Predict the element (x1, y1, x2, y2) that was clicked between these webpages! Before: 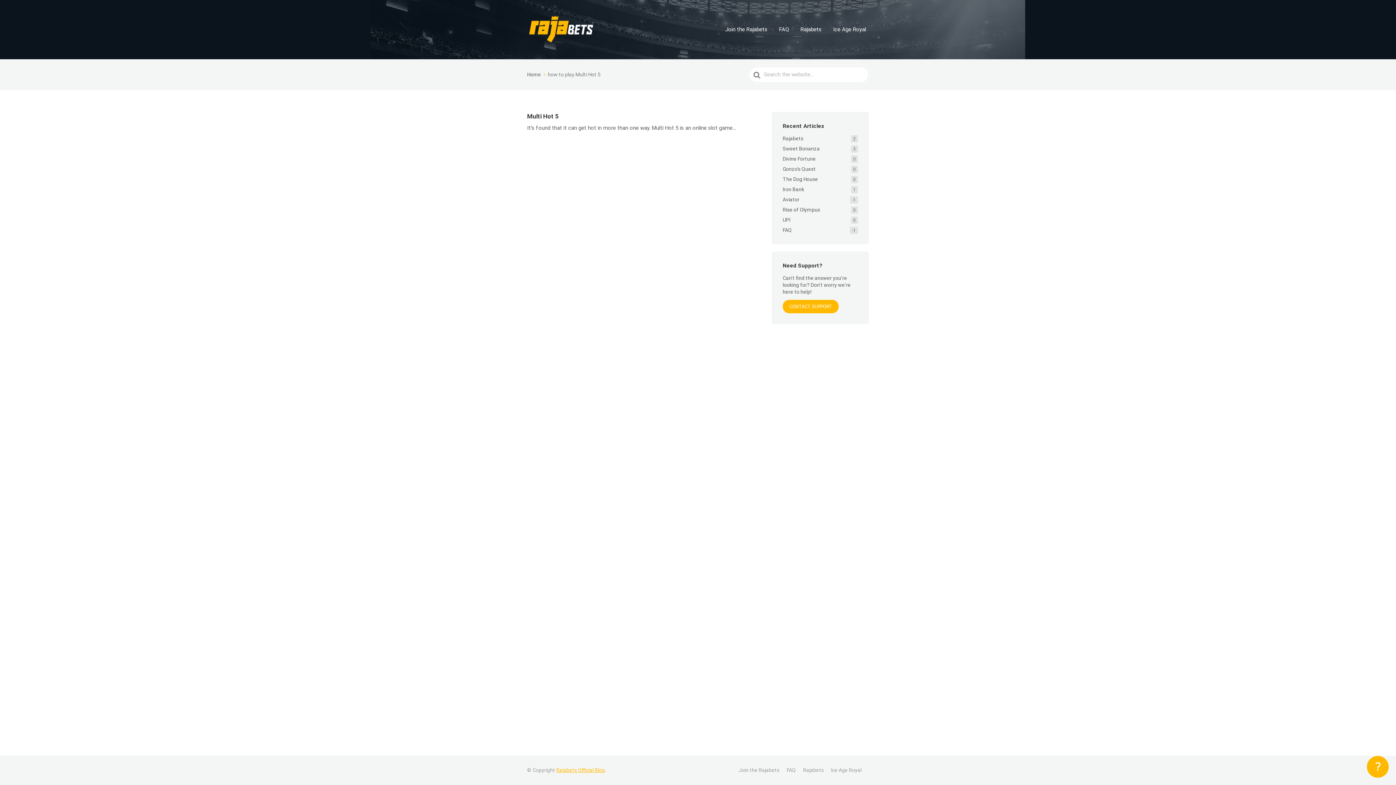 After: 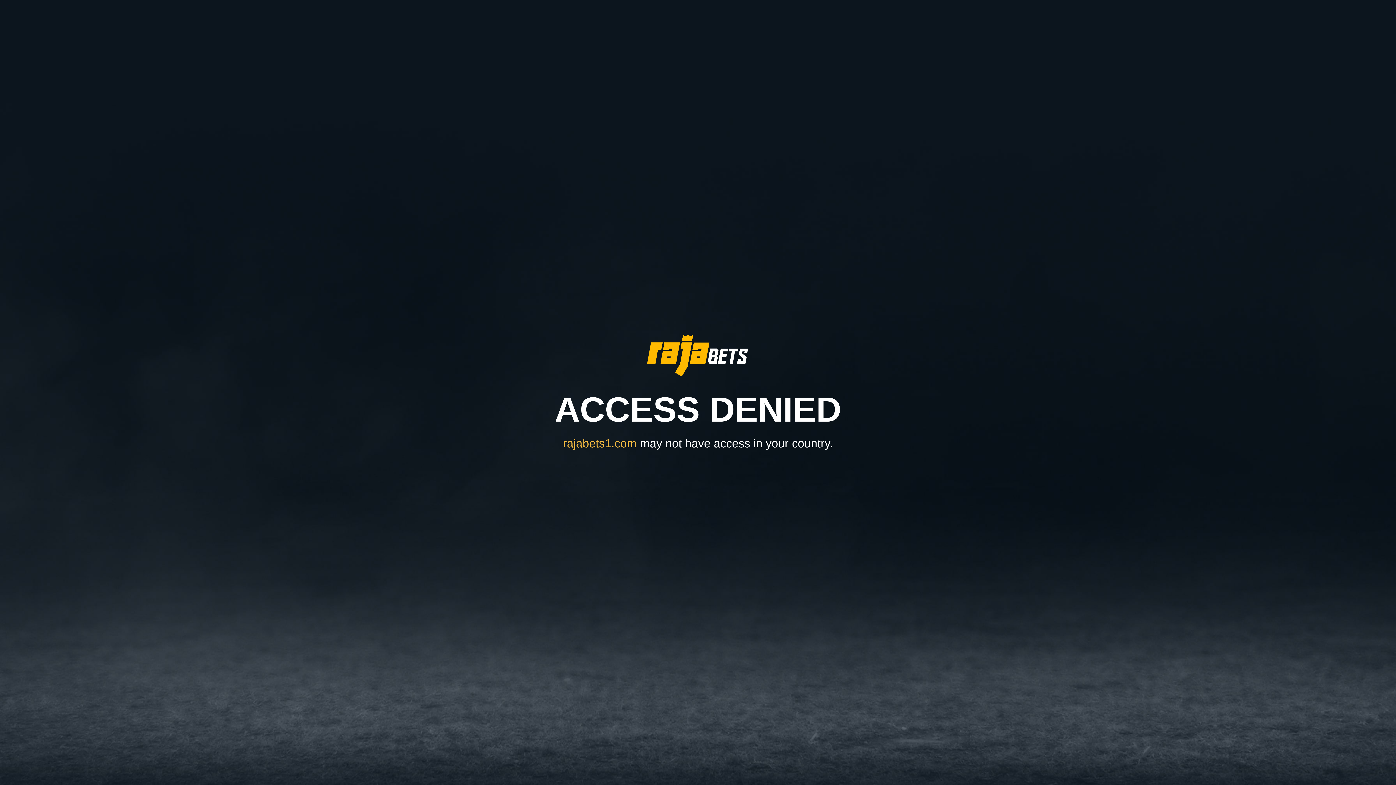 Action: label: Join the Rajabets bbox: (738, 767, 779, 773)